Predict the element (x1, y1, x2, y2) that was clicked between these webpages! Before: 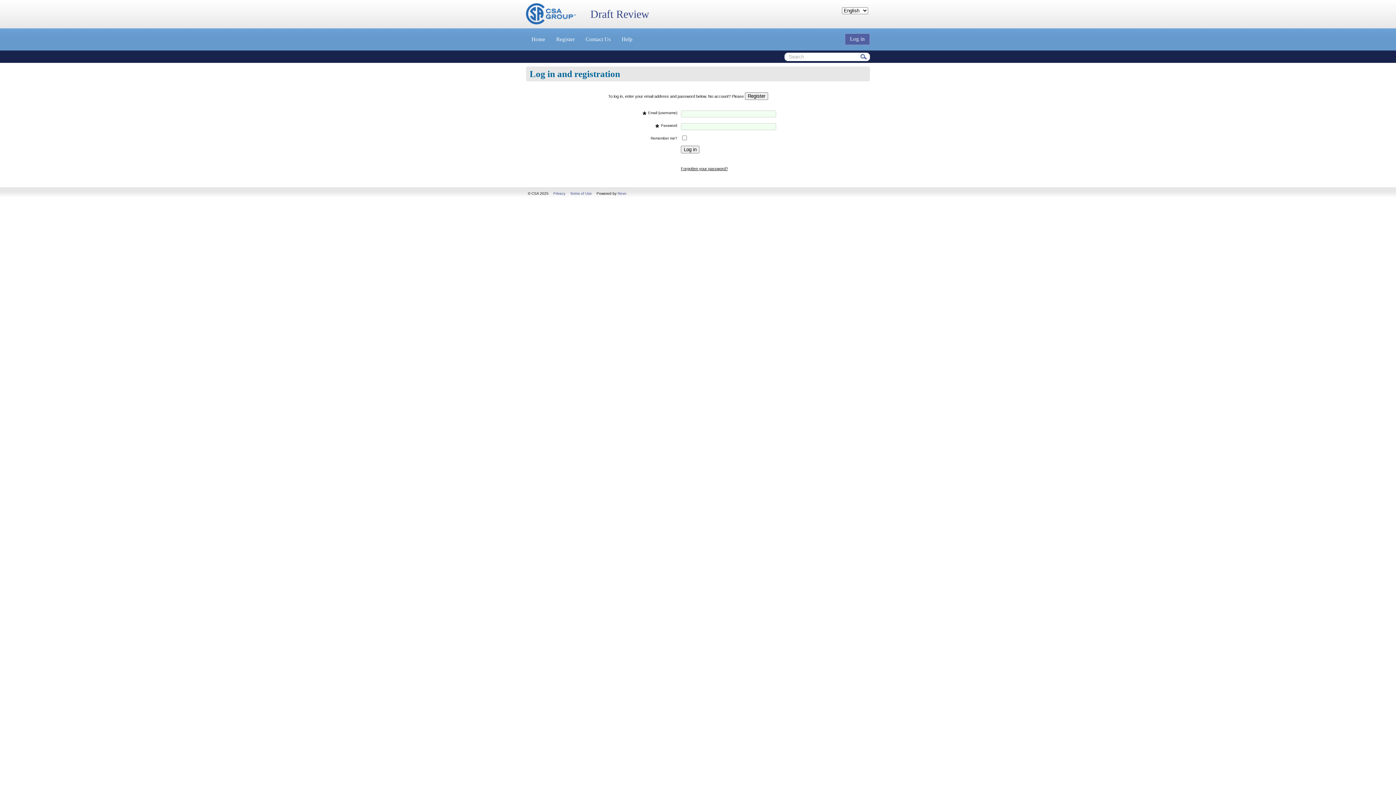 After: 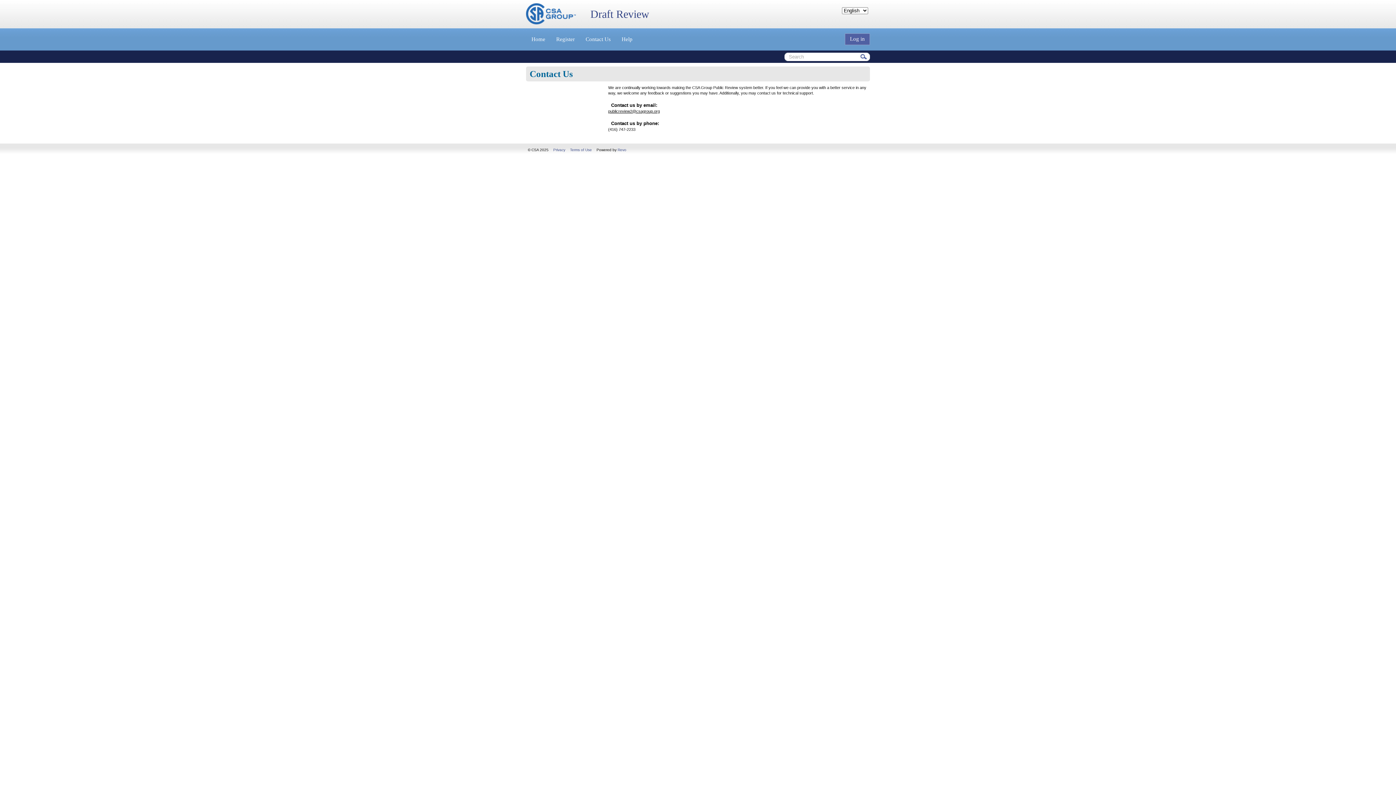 Action: label: Contact Us bbox: (580, 28, 616, 50)